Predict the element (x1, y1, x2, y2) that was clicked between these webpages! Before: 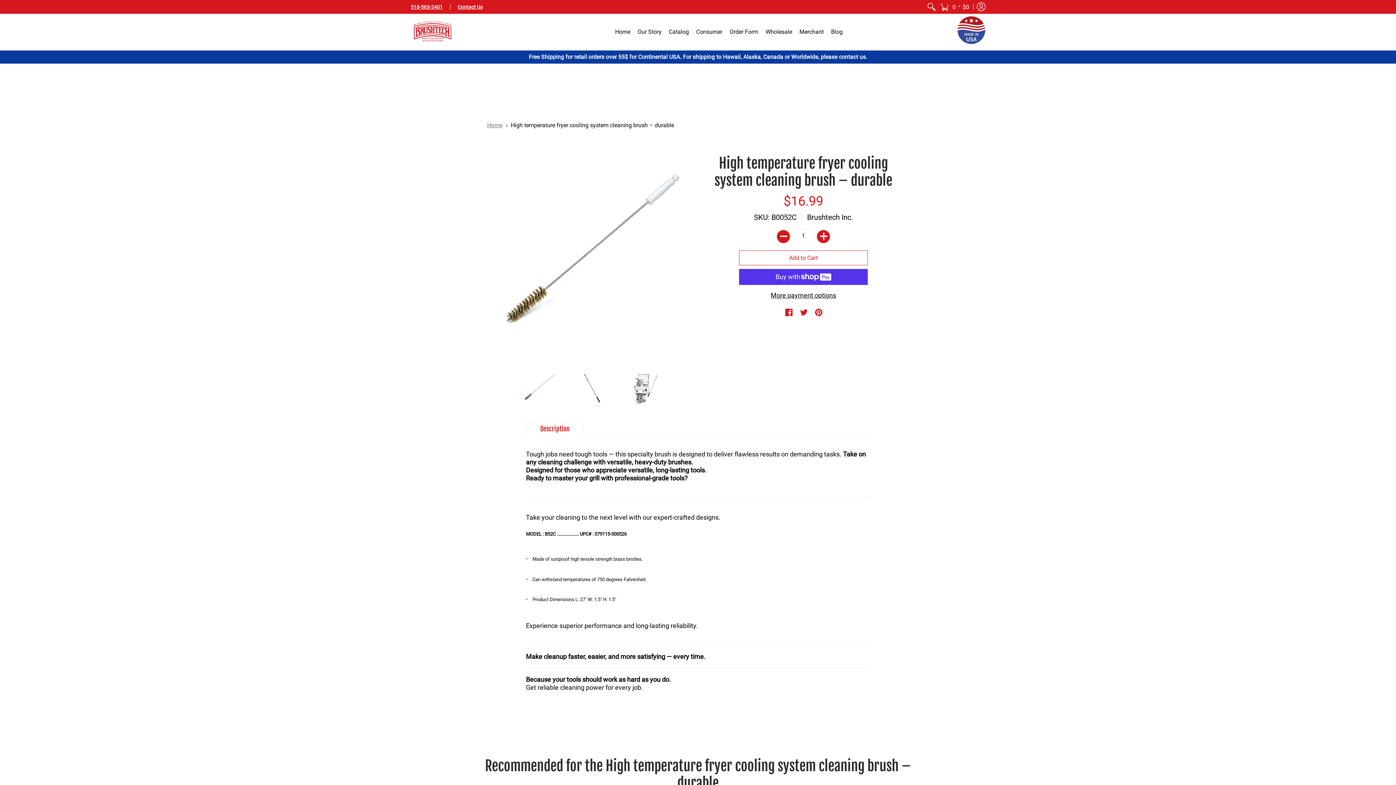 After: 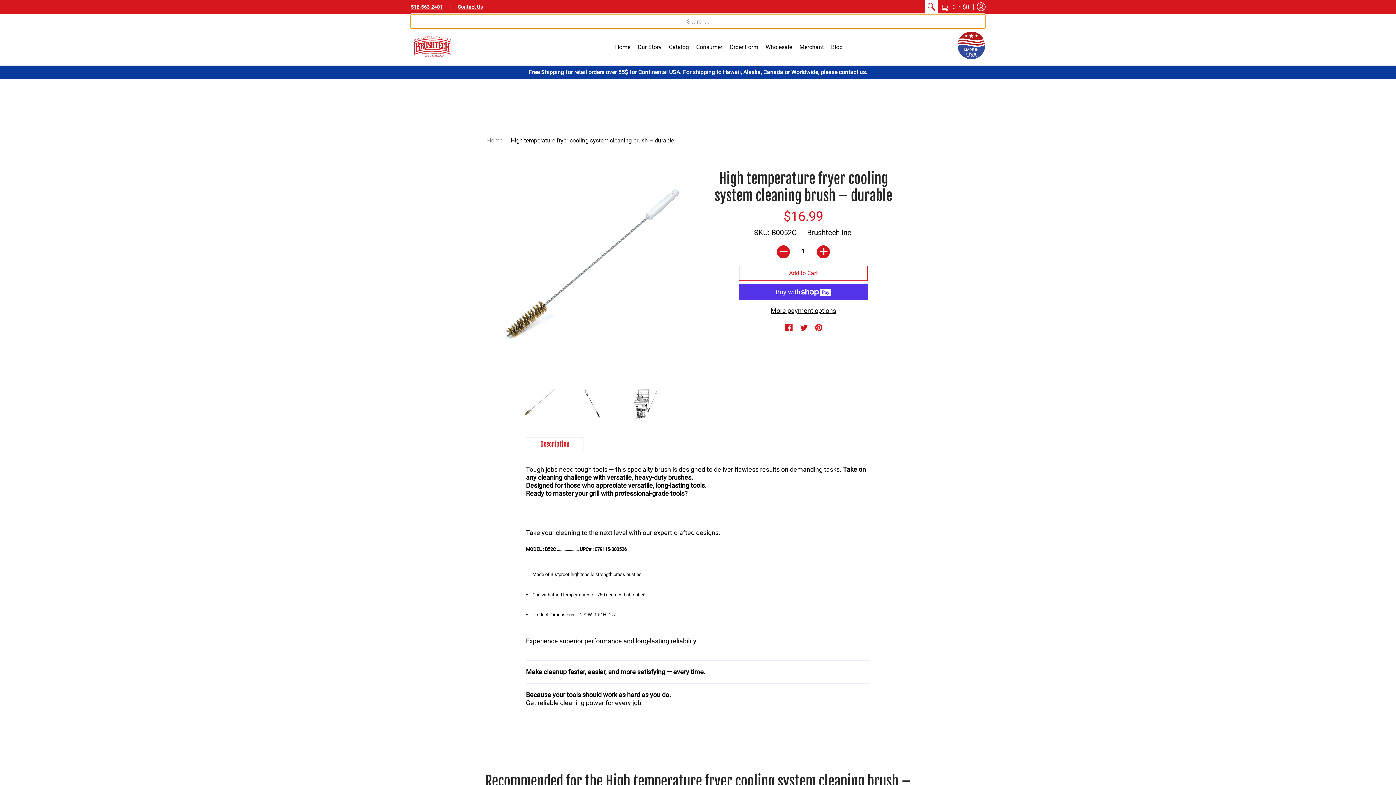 Action: bbox: (925, 0, 938, 13)